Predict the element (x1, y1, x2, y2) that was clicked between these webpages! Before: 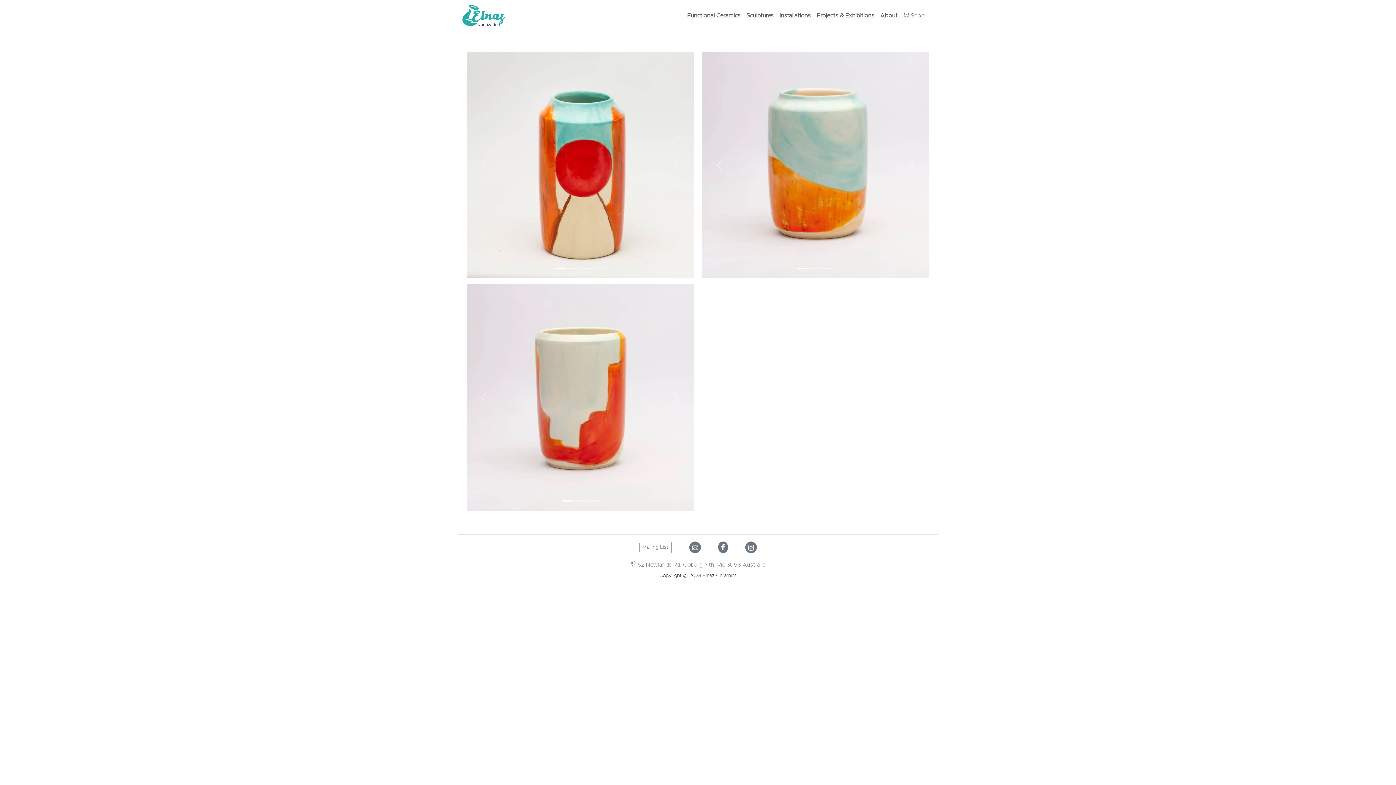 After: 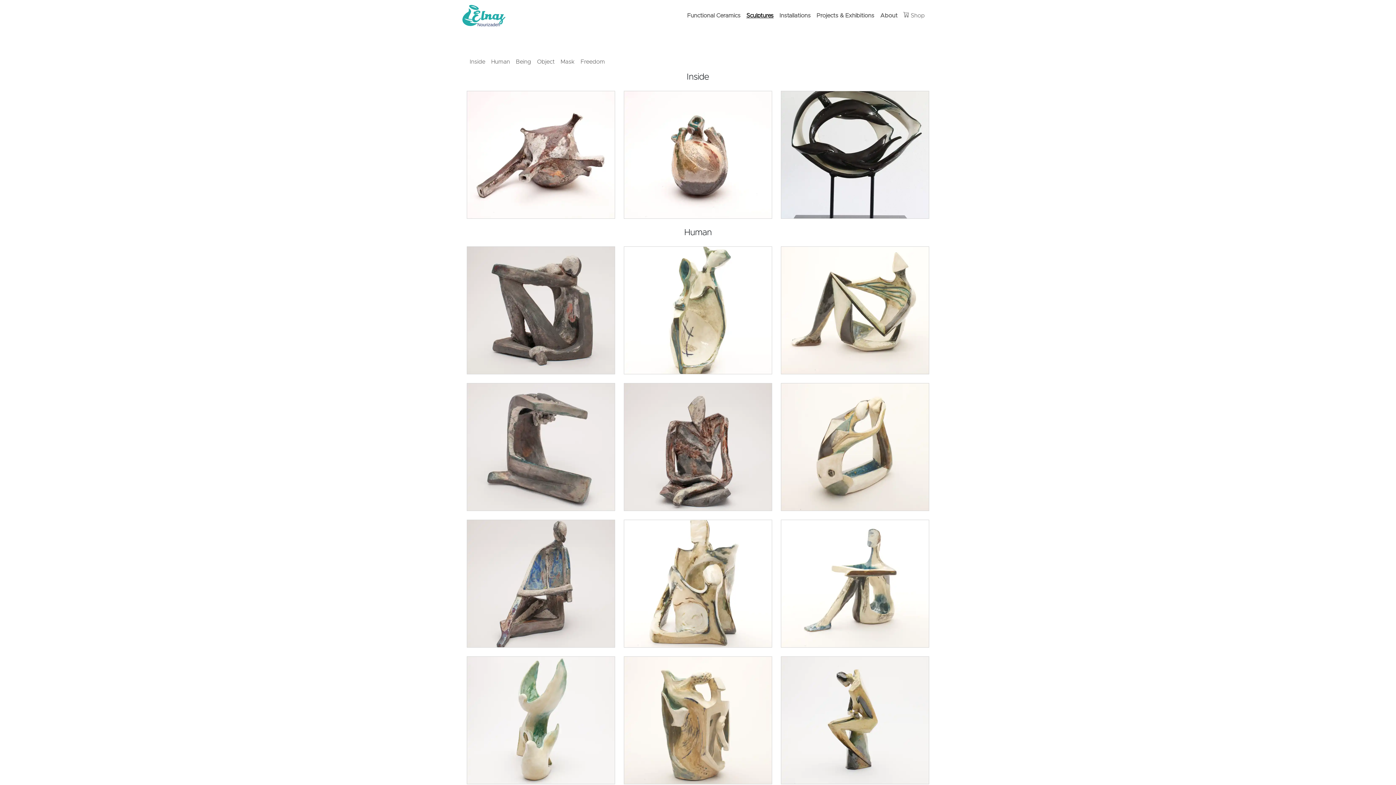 Action: label: Sculptures bbox: (743, 8, 776, 22)